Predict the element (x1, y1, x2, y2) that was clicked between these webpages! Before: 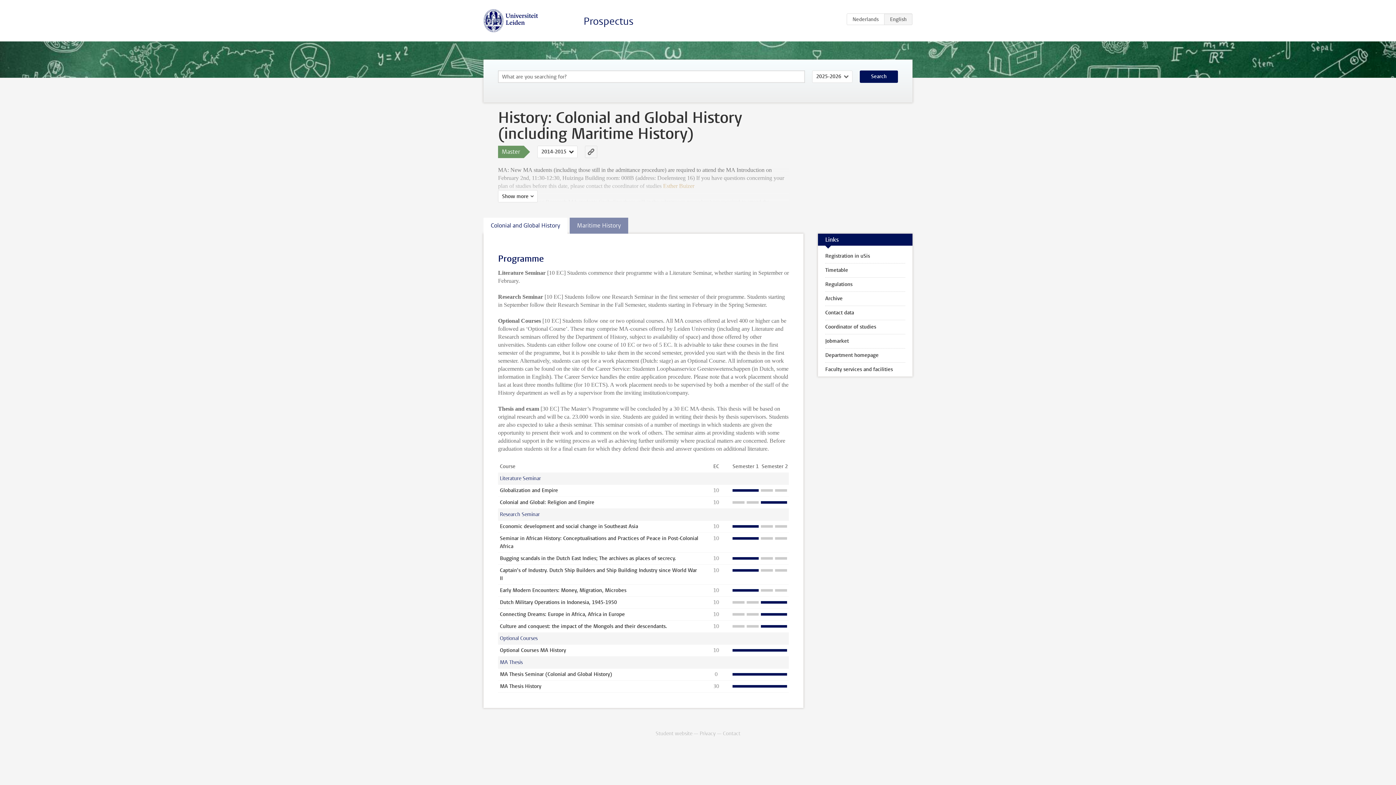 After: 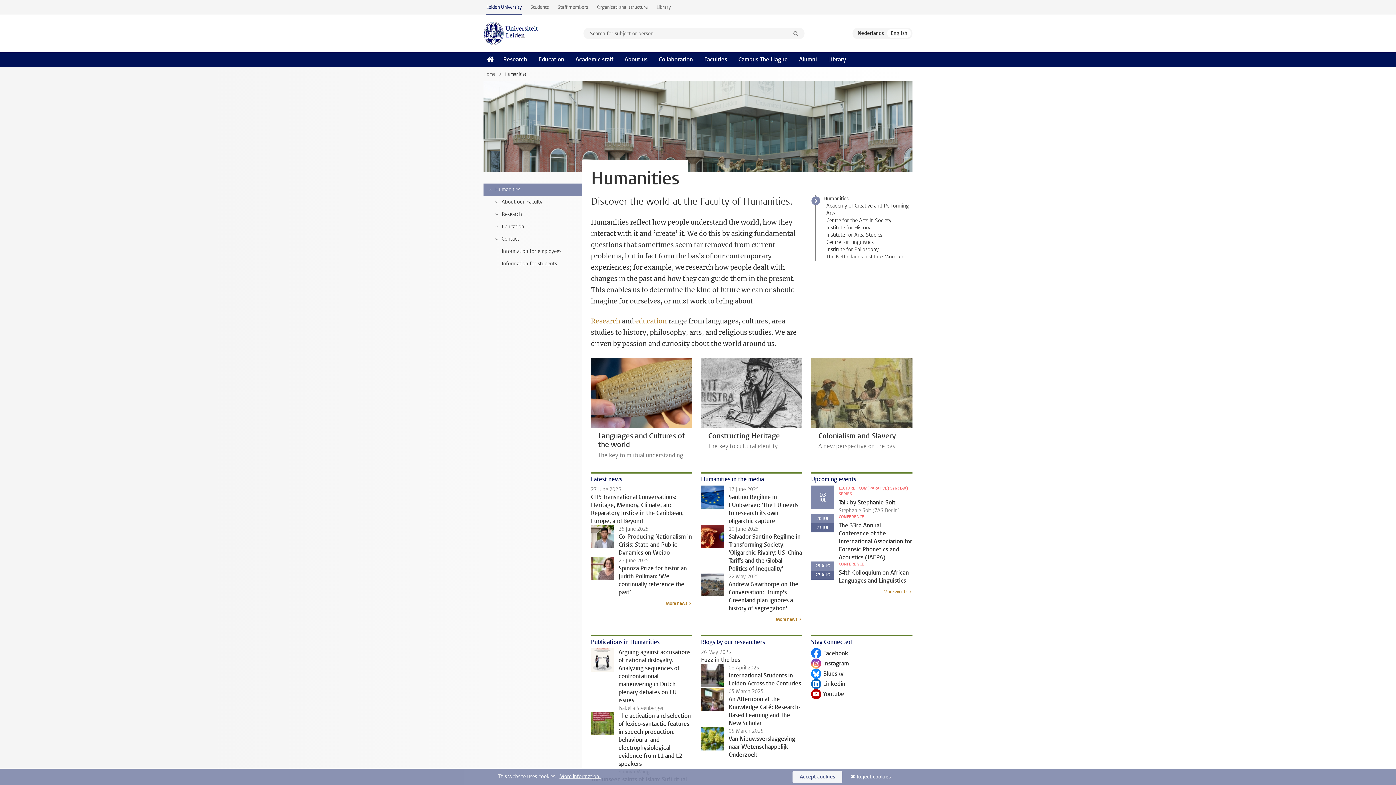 Action: bbox: (818, 348, 912, 362) label: Department homepage